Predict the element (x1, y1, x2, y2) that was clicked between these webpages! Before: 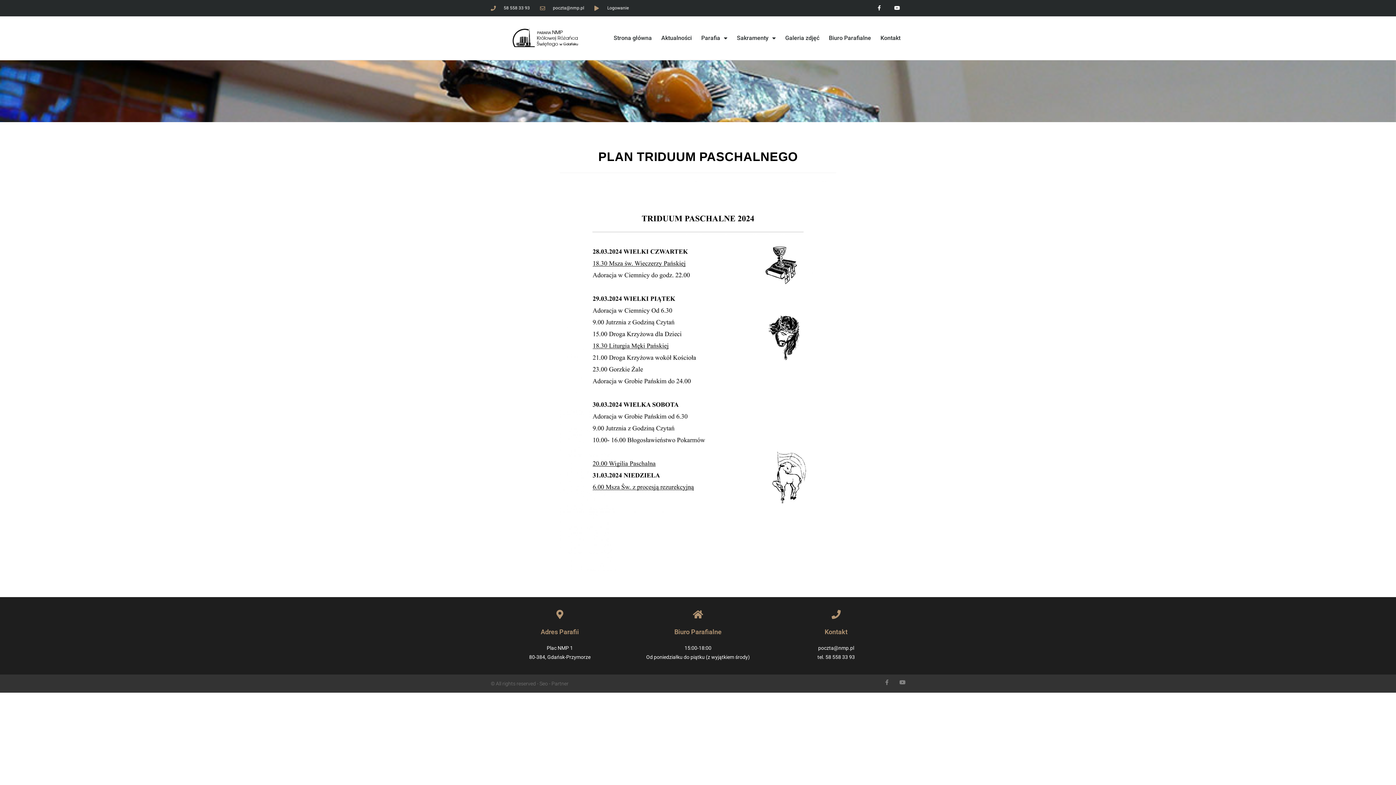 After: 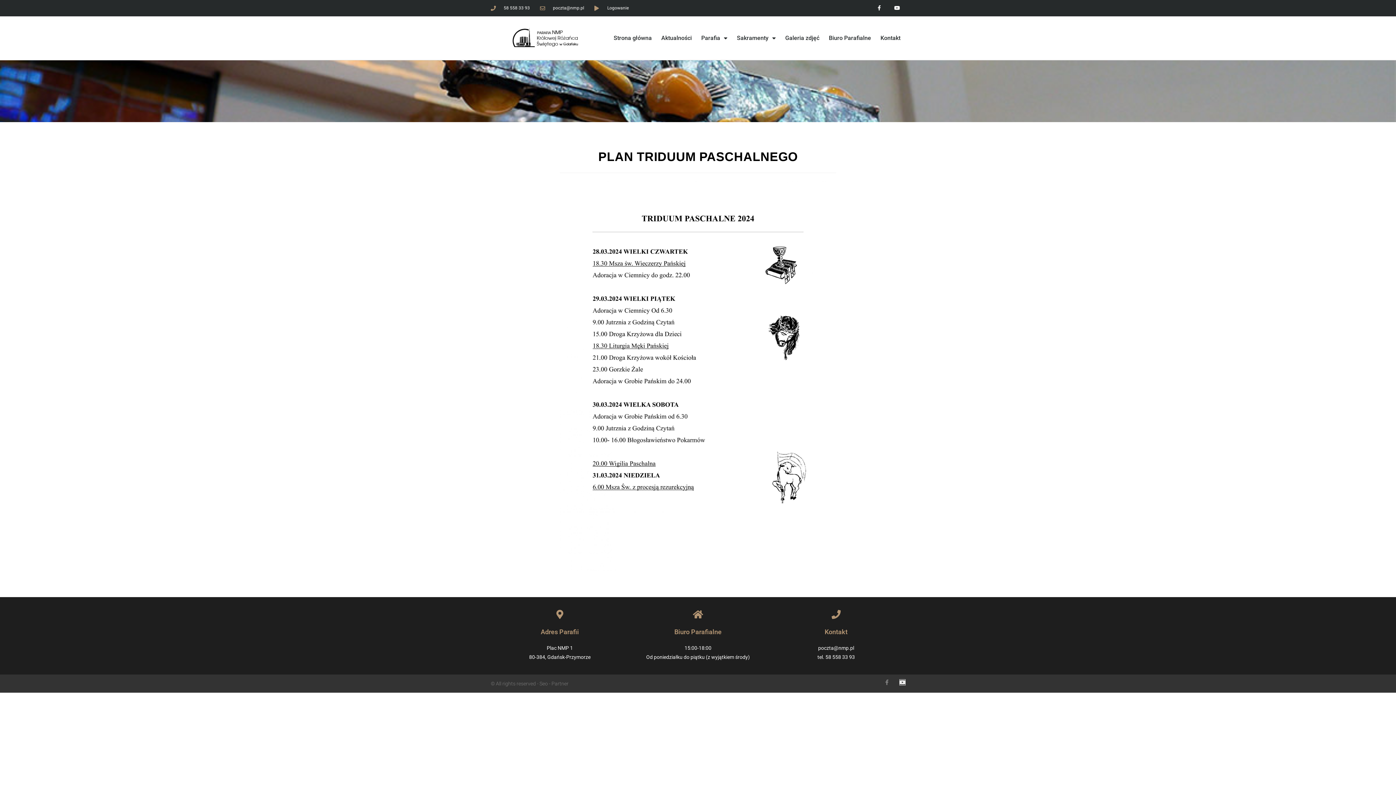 Action: bbox: (900, 680, 905, 685) label: Youtube